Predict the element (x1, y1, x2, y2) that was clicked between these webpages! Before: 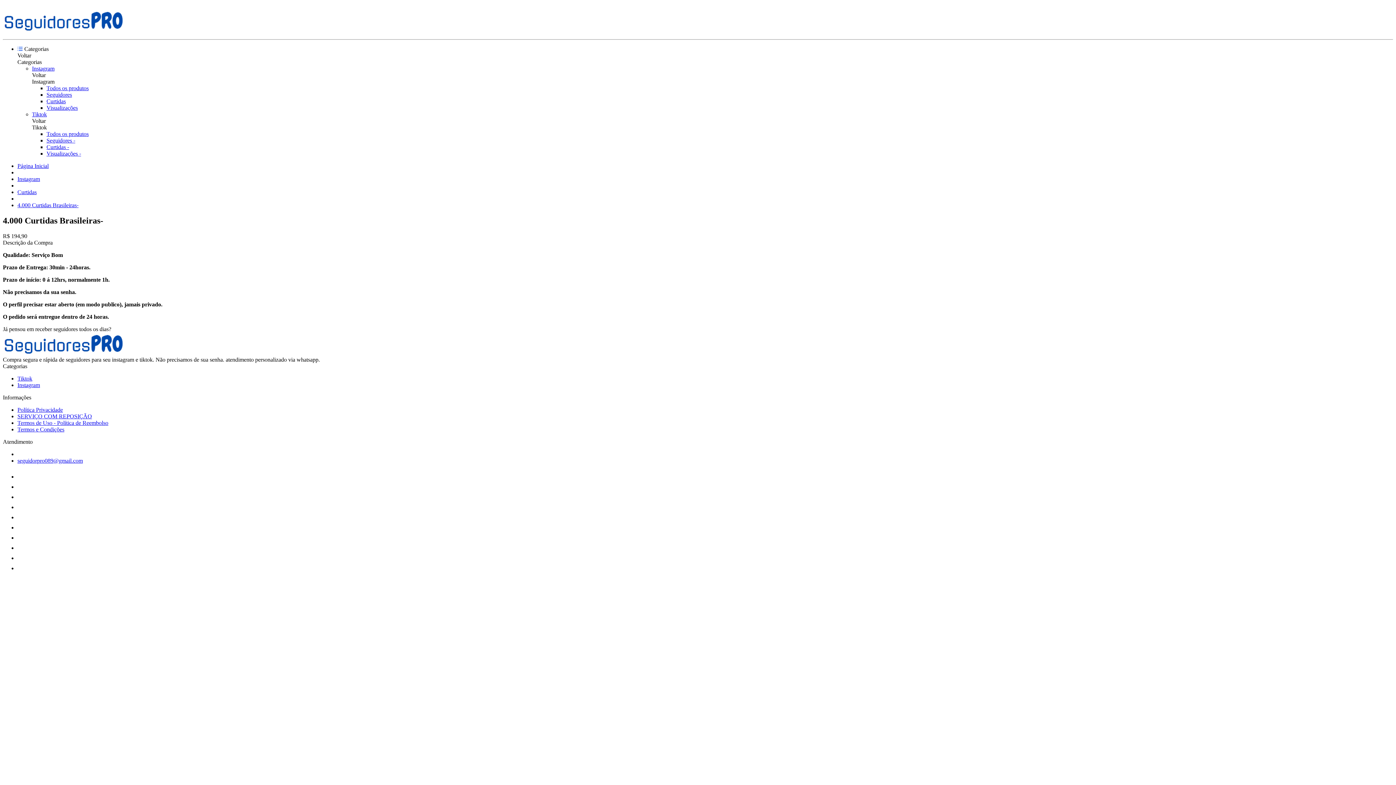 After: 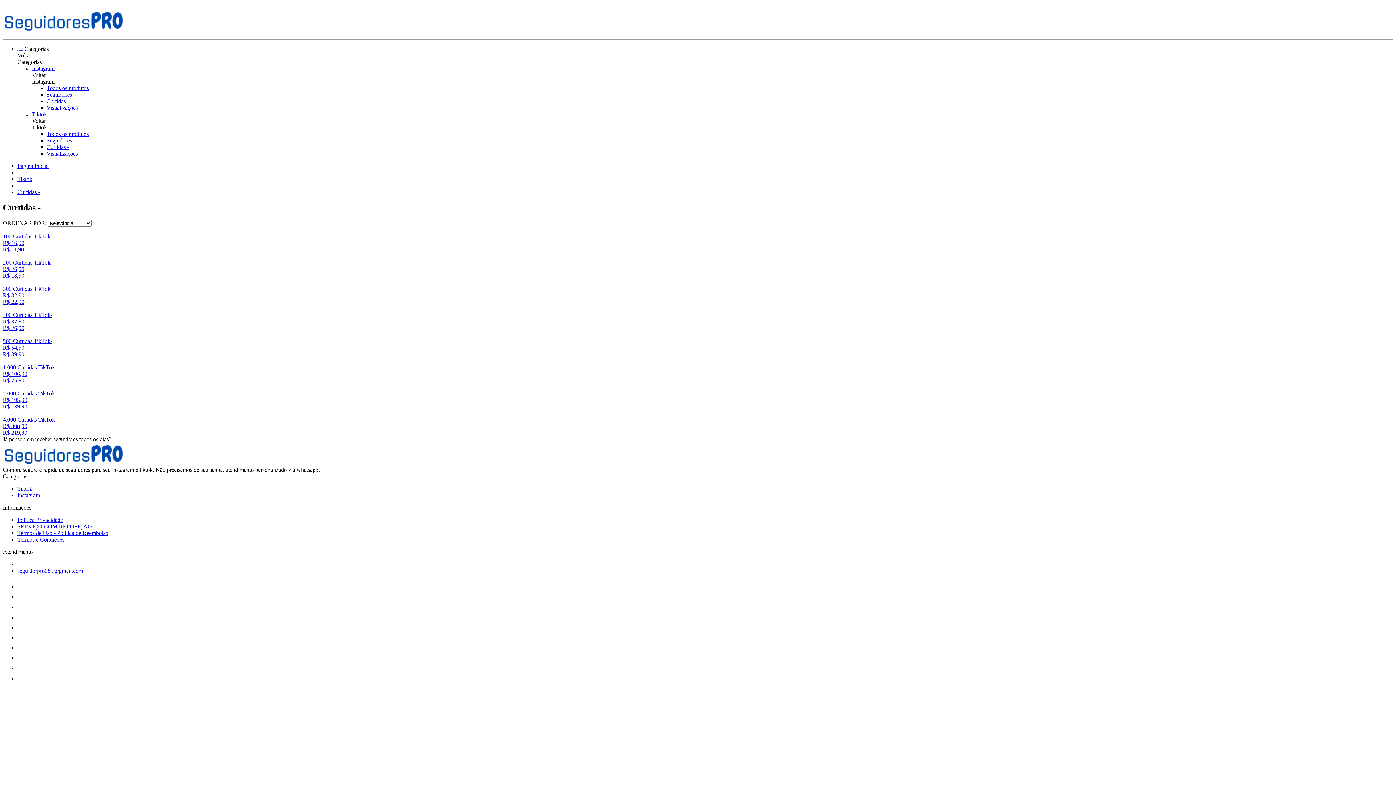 Action: bbox: (46, 144, 69, 150) label: Curtidas -